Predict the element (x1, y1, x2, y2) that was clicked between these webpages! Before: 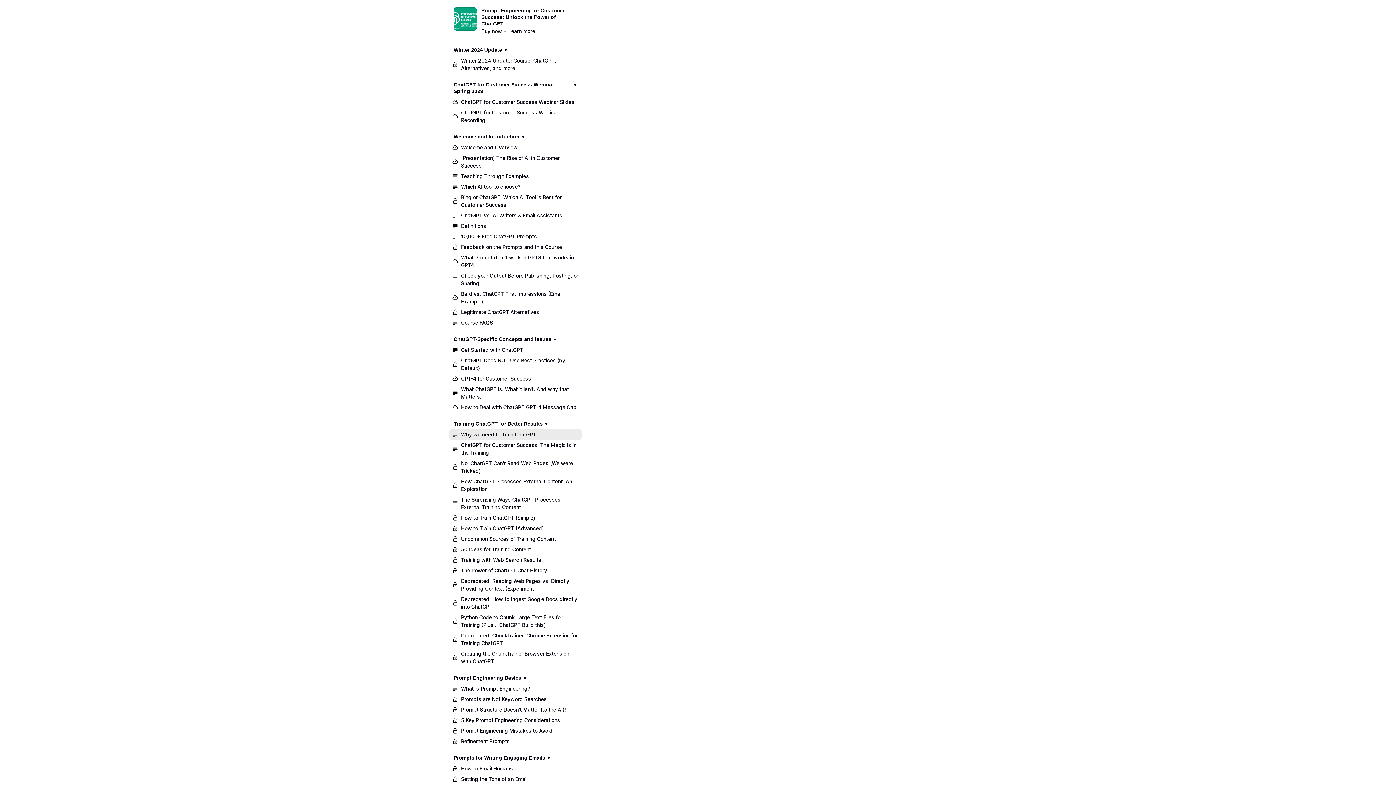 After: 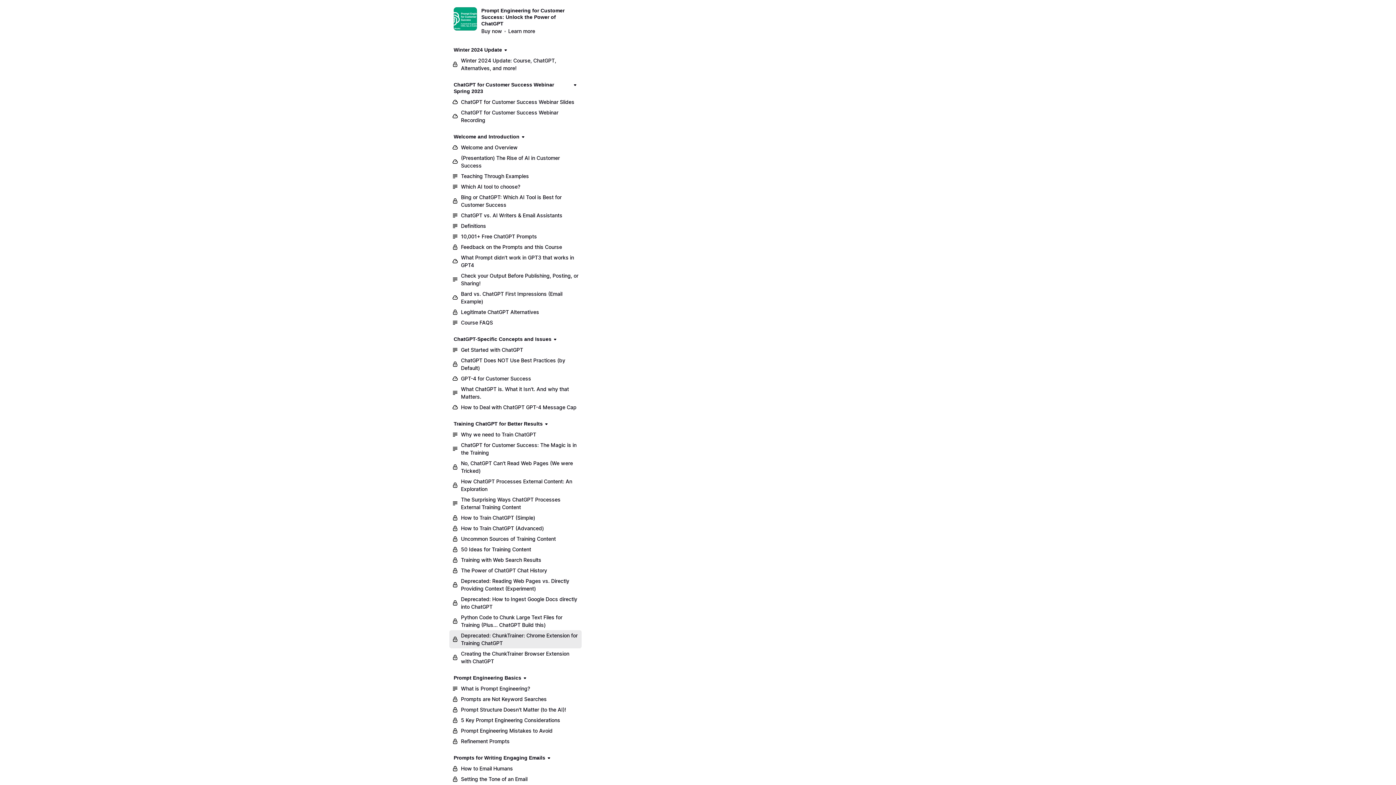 Action: label: Deprecated: ChunkTrainer: Chrome Extension for Training ChatGPT bbox: (449, 630, 581, 648)